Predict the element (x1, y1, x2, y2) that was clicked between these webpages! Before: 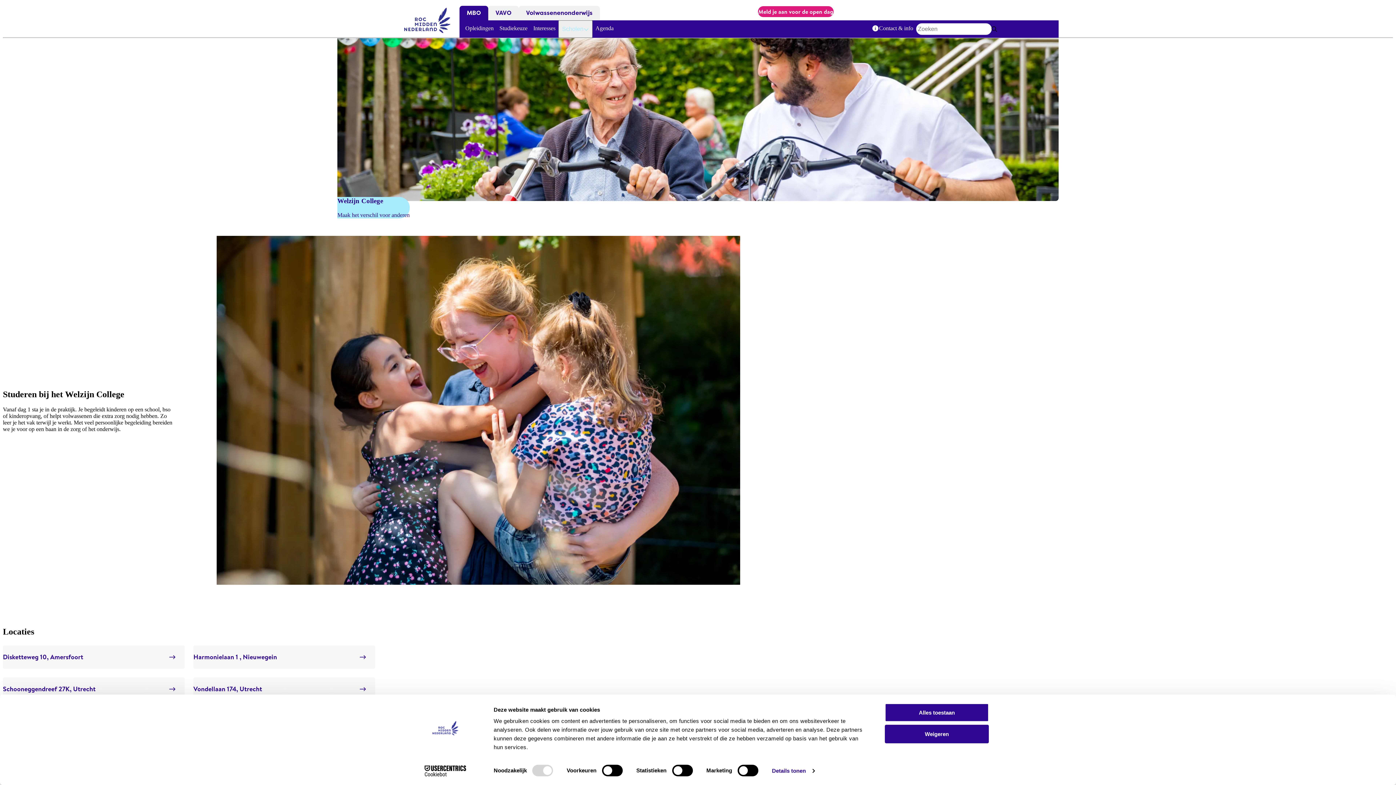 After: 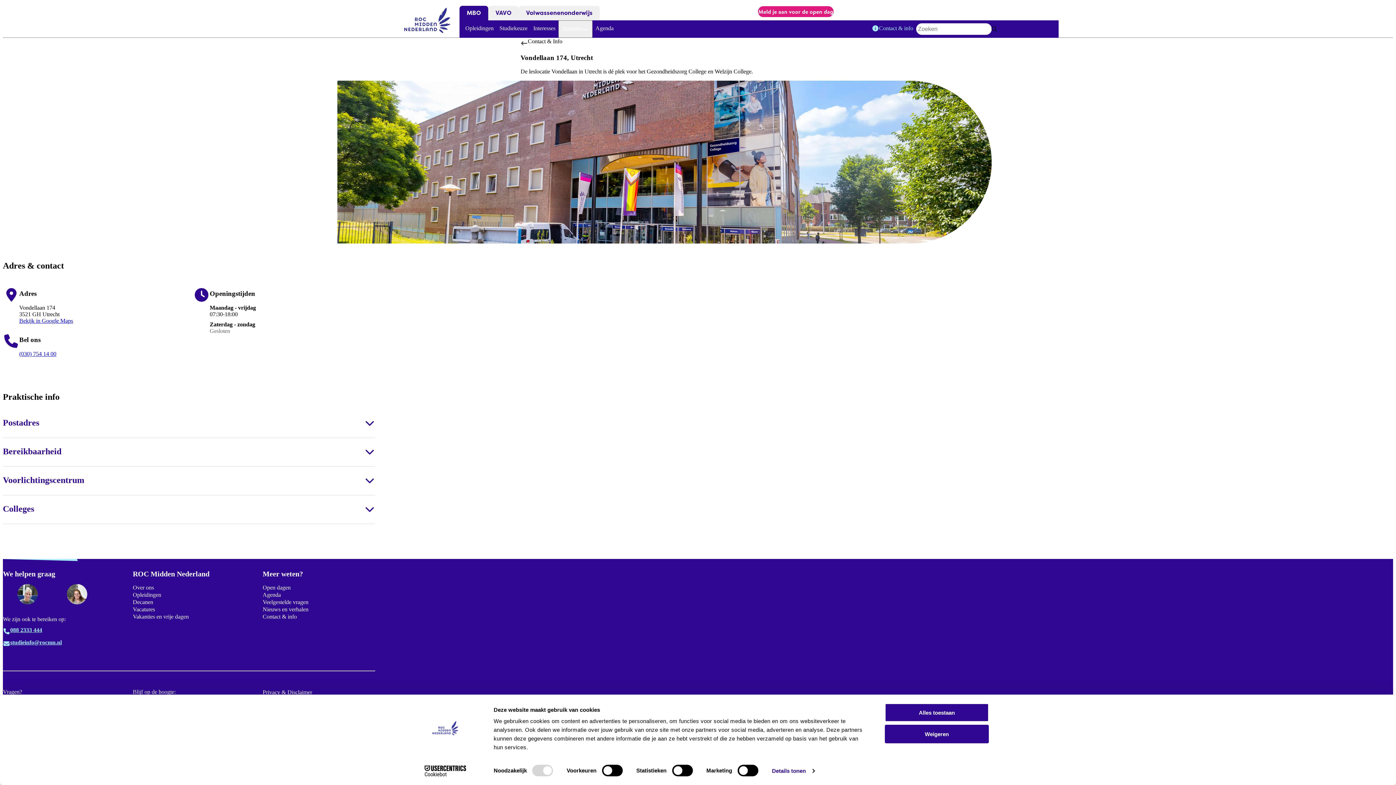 Action: label: Vondellaan 174, Utrecht bbox: (193, 684, 262, 693)